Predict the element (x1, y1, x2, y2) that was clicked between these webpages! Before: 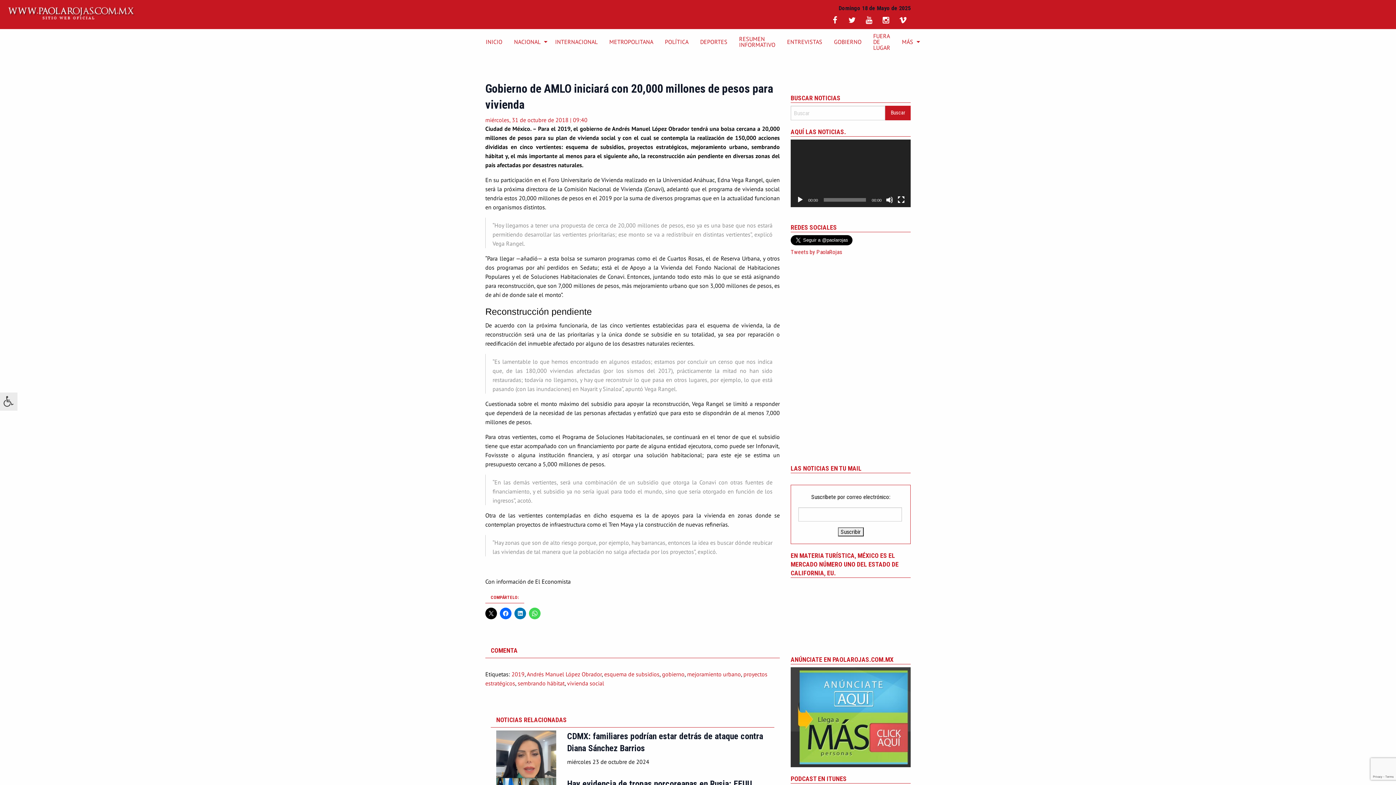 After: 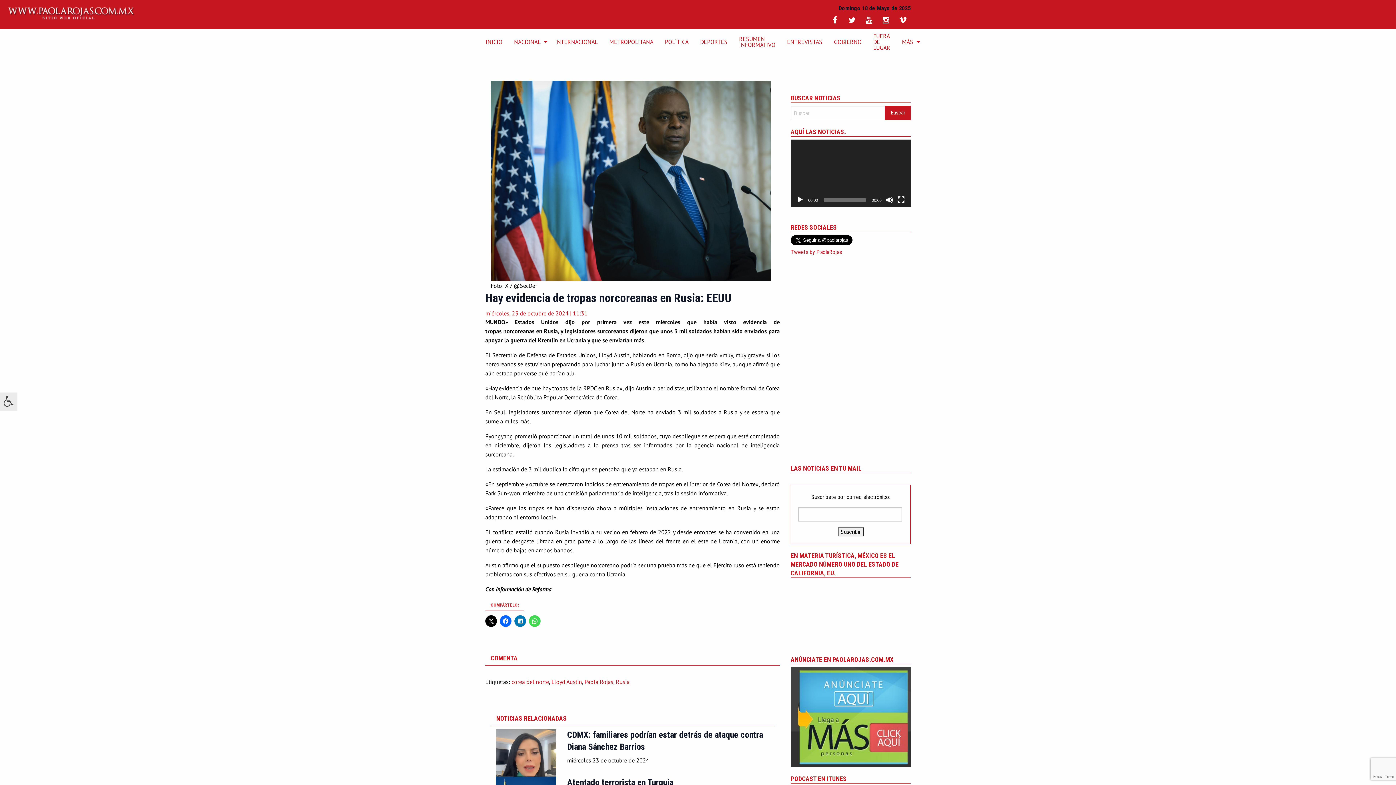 Action: label: Hay evidencia de tropas norcoreanas en Rusia: EEUU bbox: (567, 779, 752, 789)